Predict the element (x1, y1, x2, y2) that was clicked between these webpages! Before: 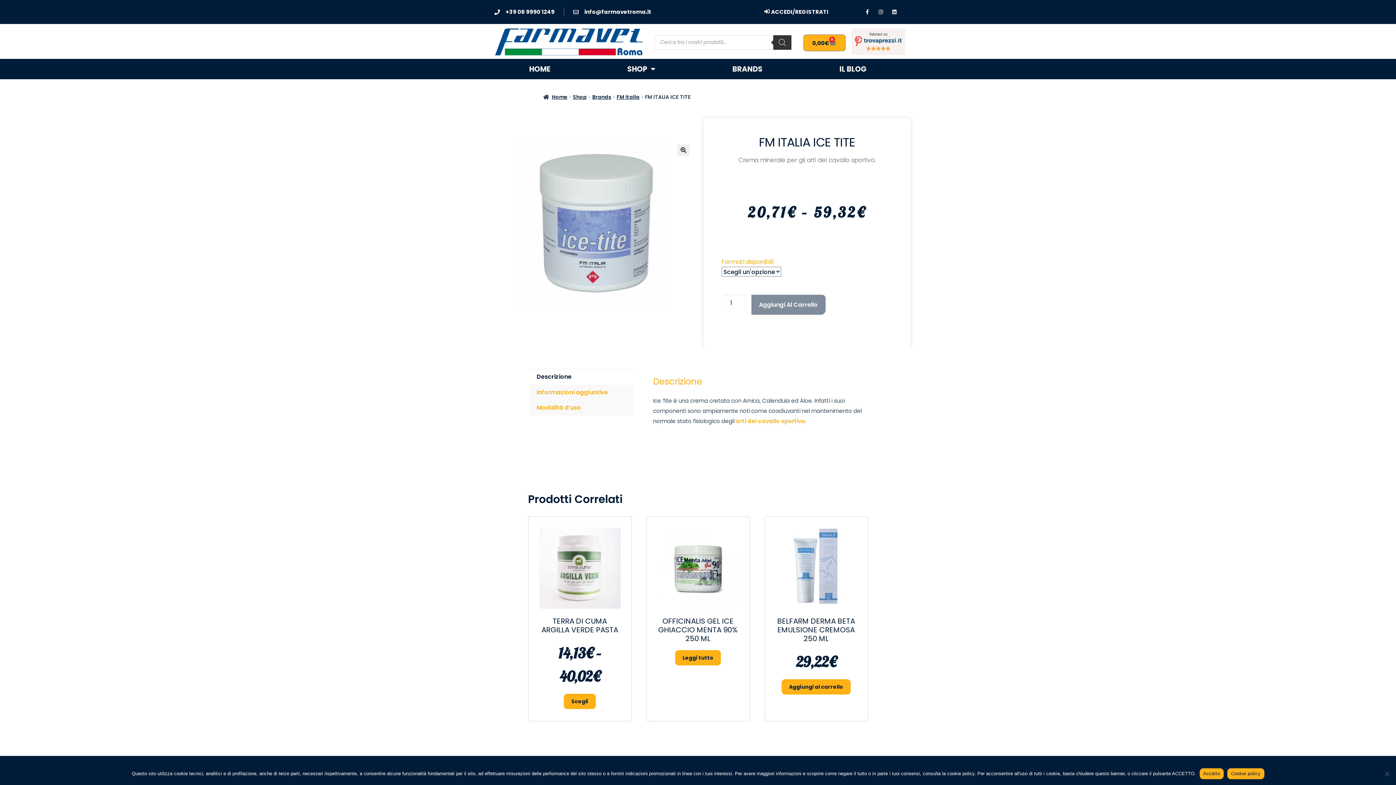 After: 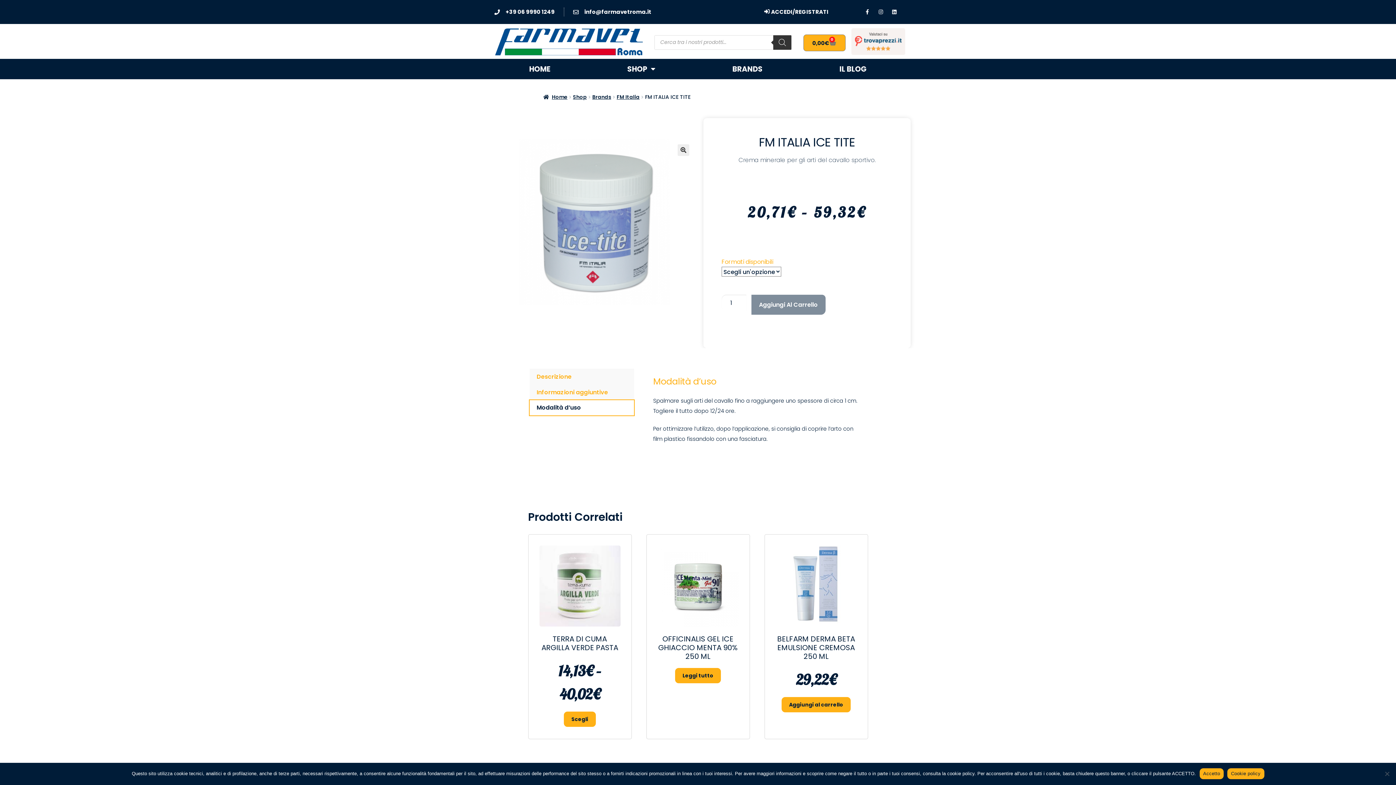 Action: label: Modalità d’uso bbox: (529, 400, 634, 415)